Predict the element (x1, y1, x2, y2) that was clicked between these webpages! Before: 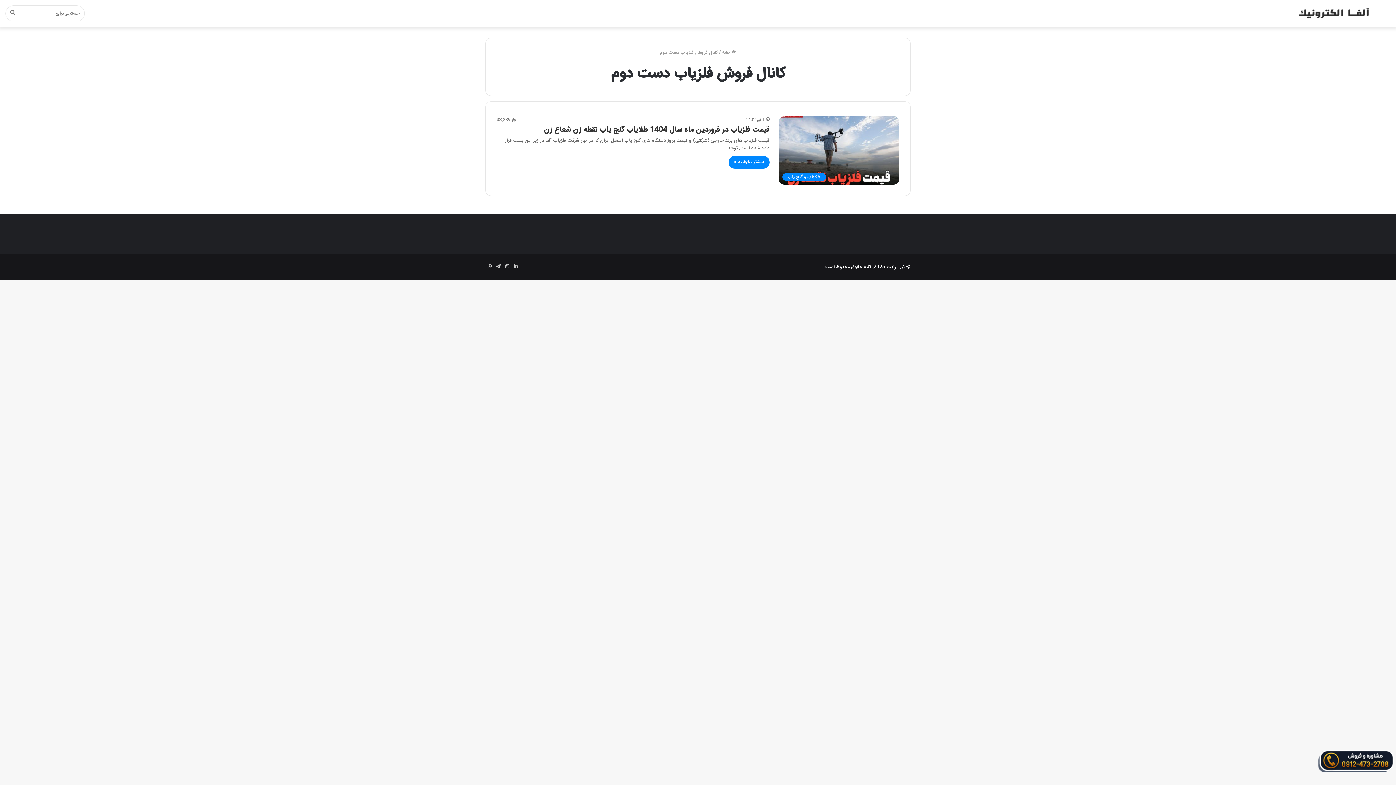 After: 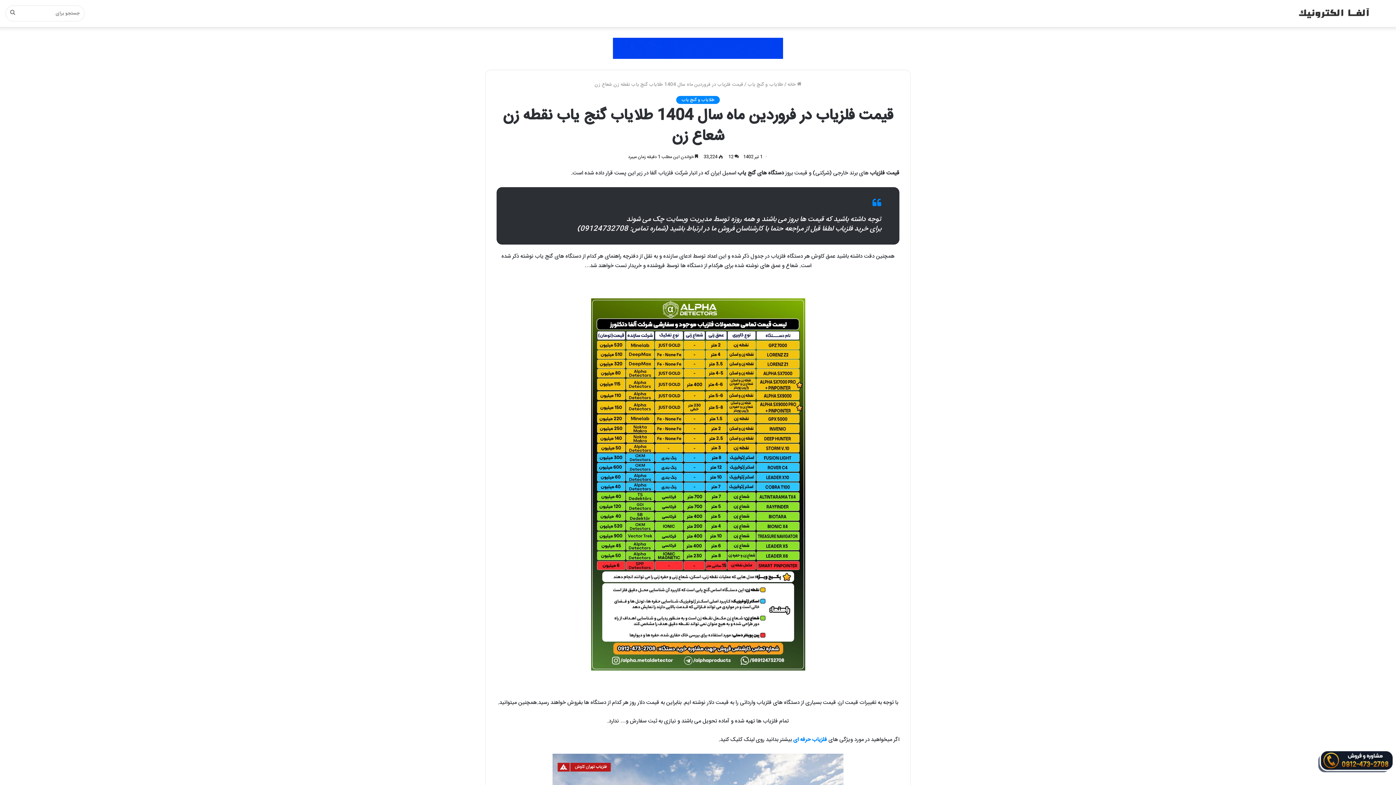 Action: bbox: (544, 124, 769, 136) label: قیمت فلزیاب در فروردین ماه سال 1404 طلایاب گنج یاب نقطه زن شعاع زن